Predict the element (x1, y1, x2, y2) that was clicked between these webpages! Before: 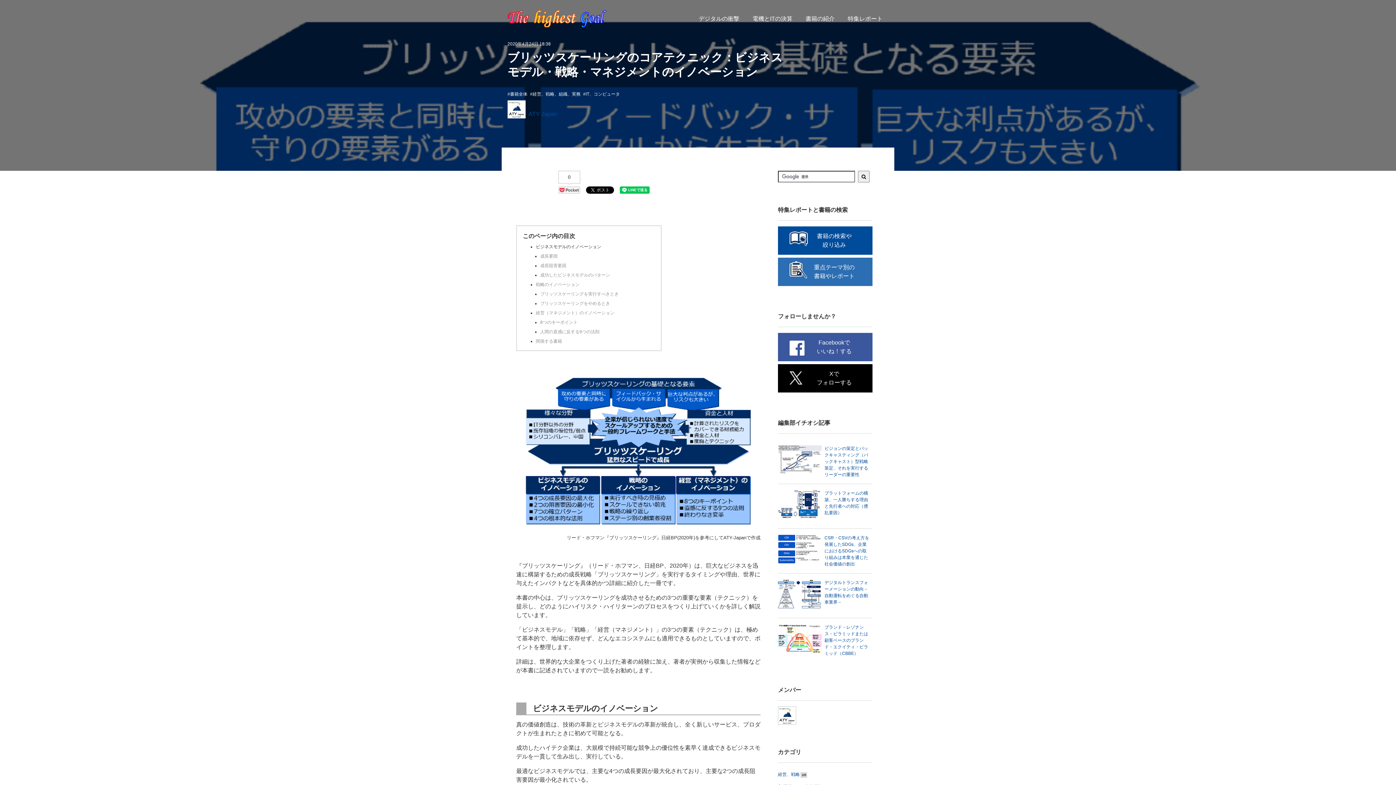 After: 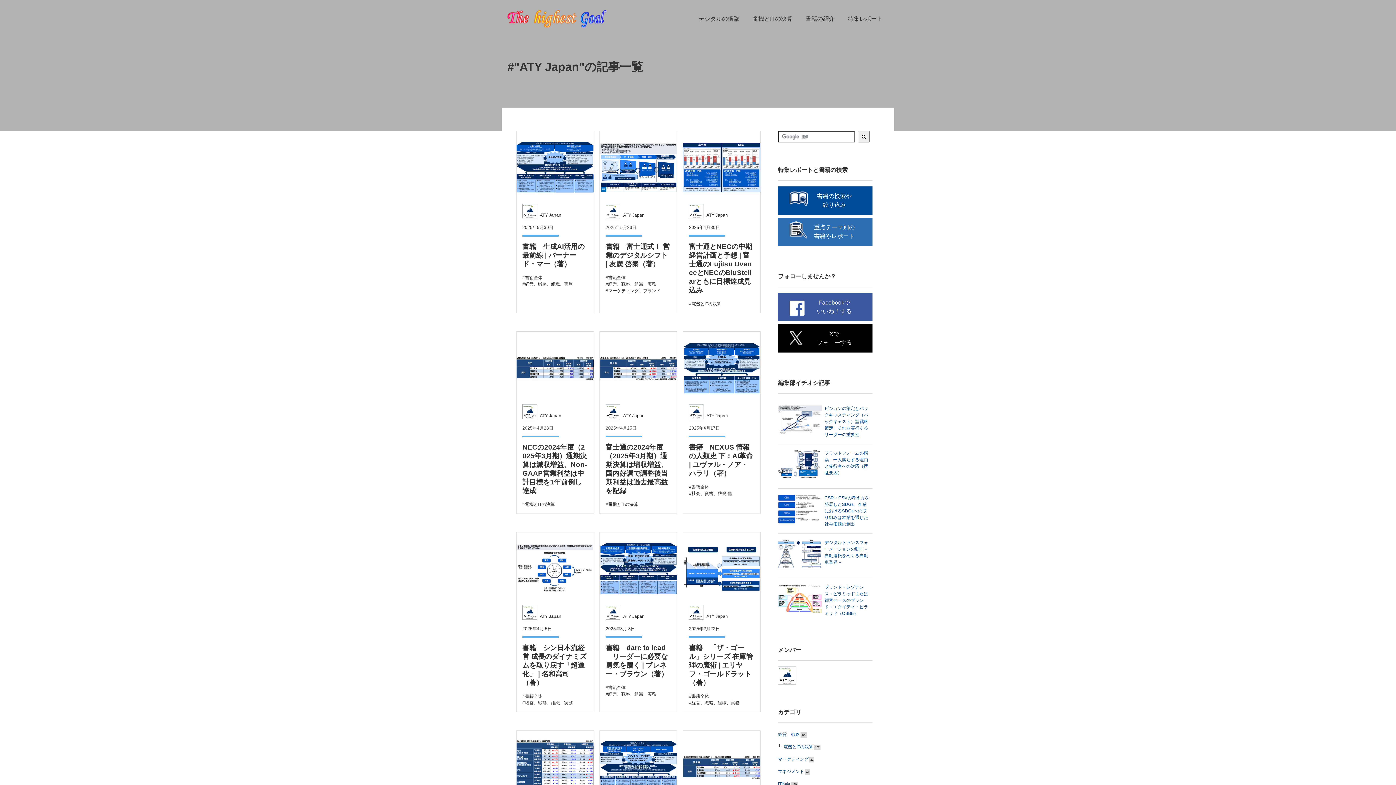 Action: bbox: (778, 708, 796, 714)